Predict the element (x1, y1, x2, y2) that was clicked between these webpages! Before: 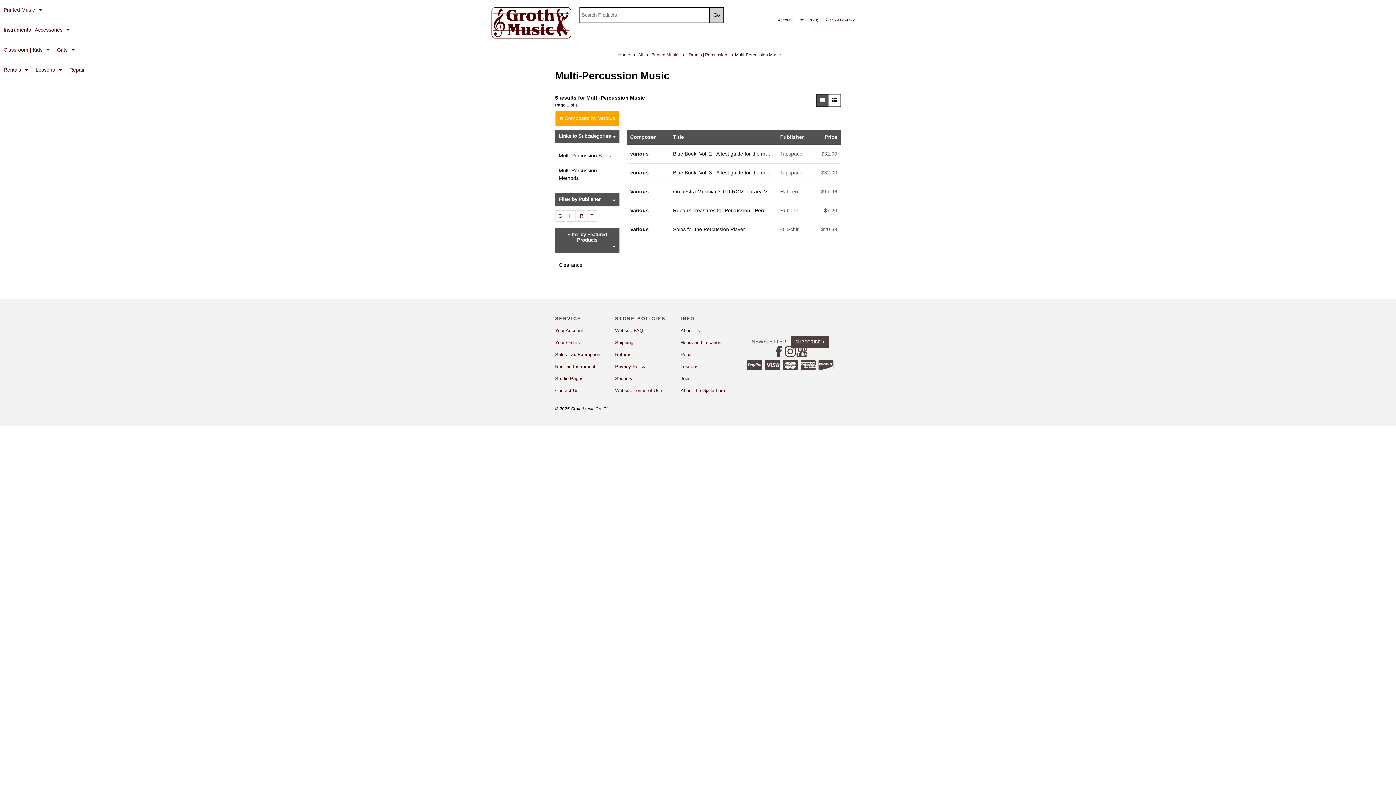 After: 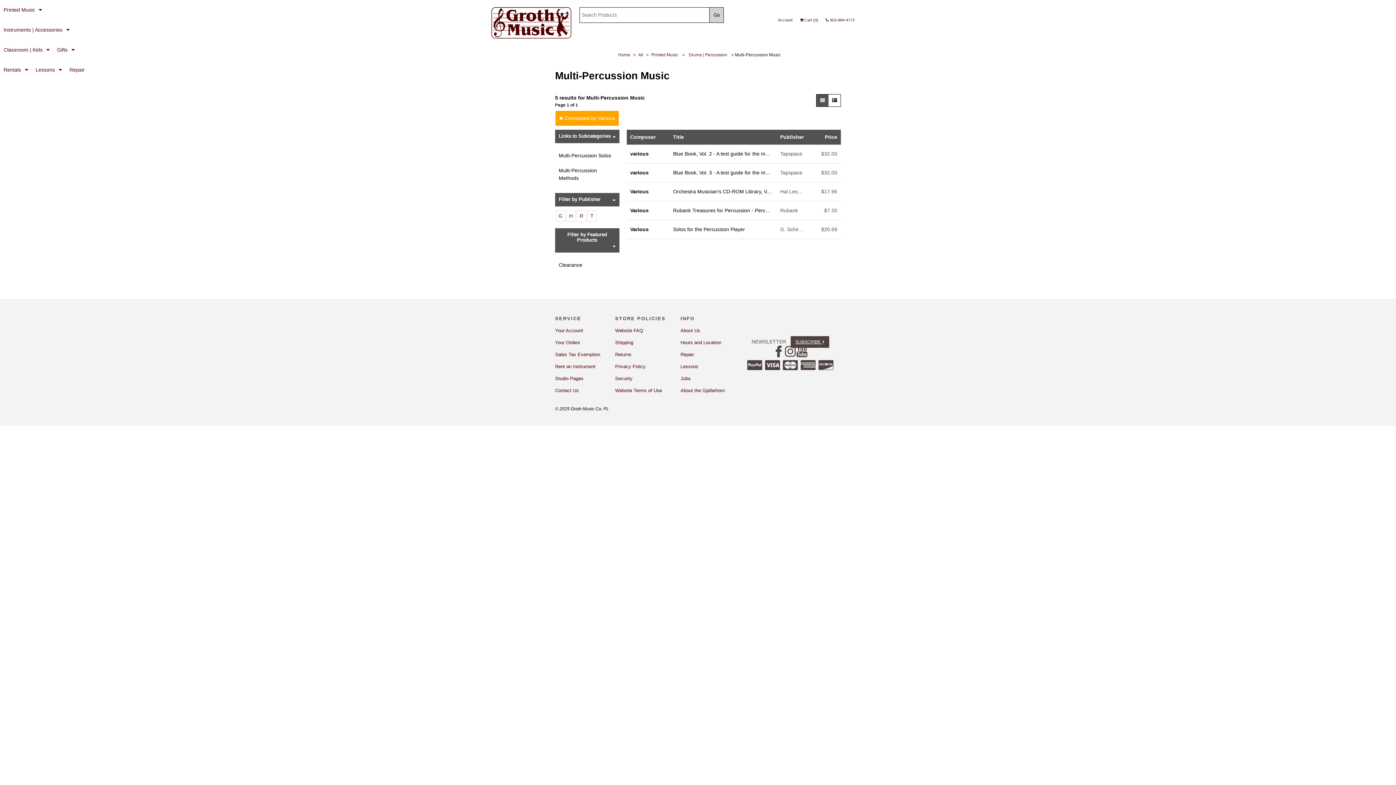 Action: bbox: (790, 336, 829, 347) label: SUBSCRIBE  